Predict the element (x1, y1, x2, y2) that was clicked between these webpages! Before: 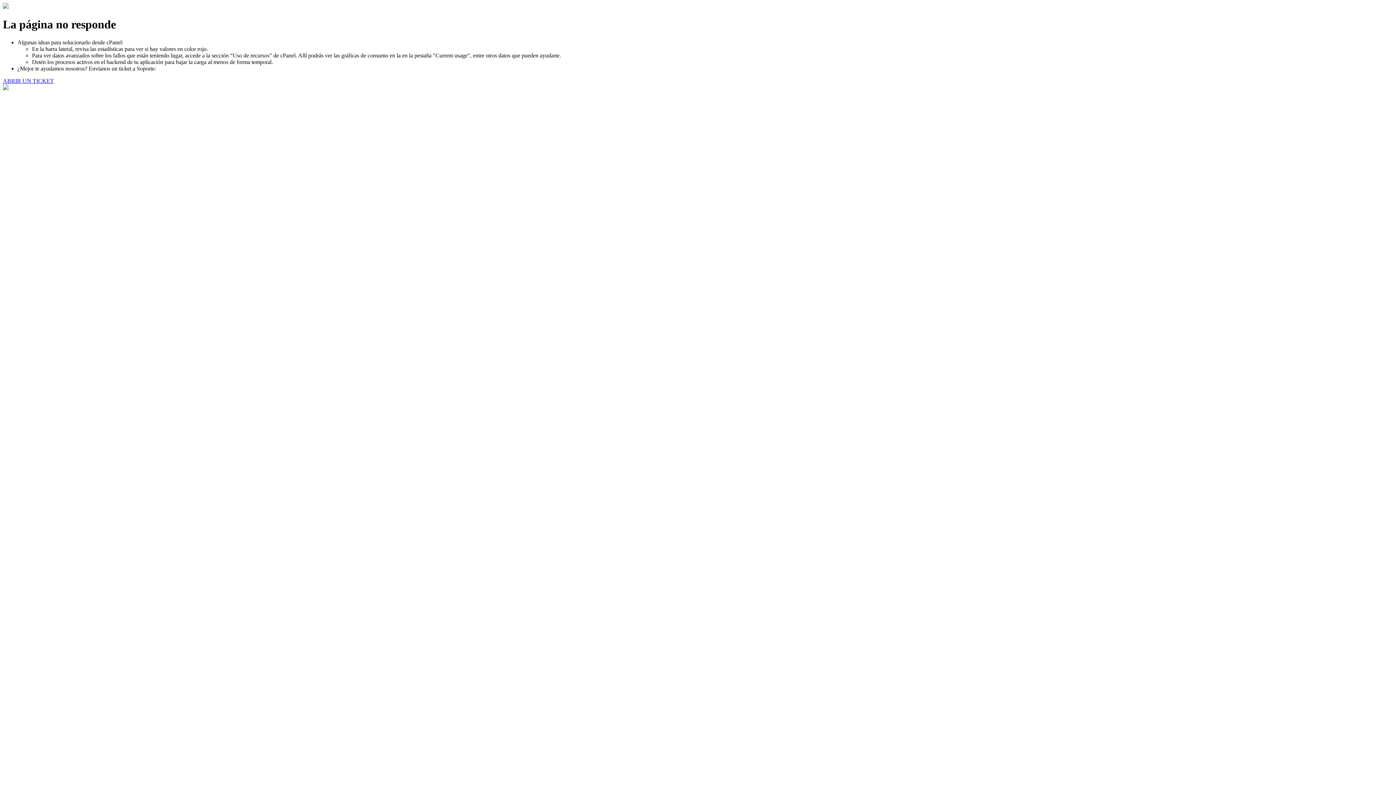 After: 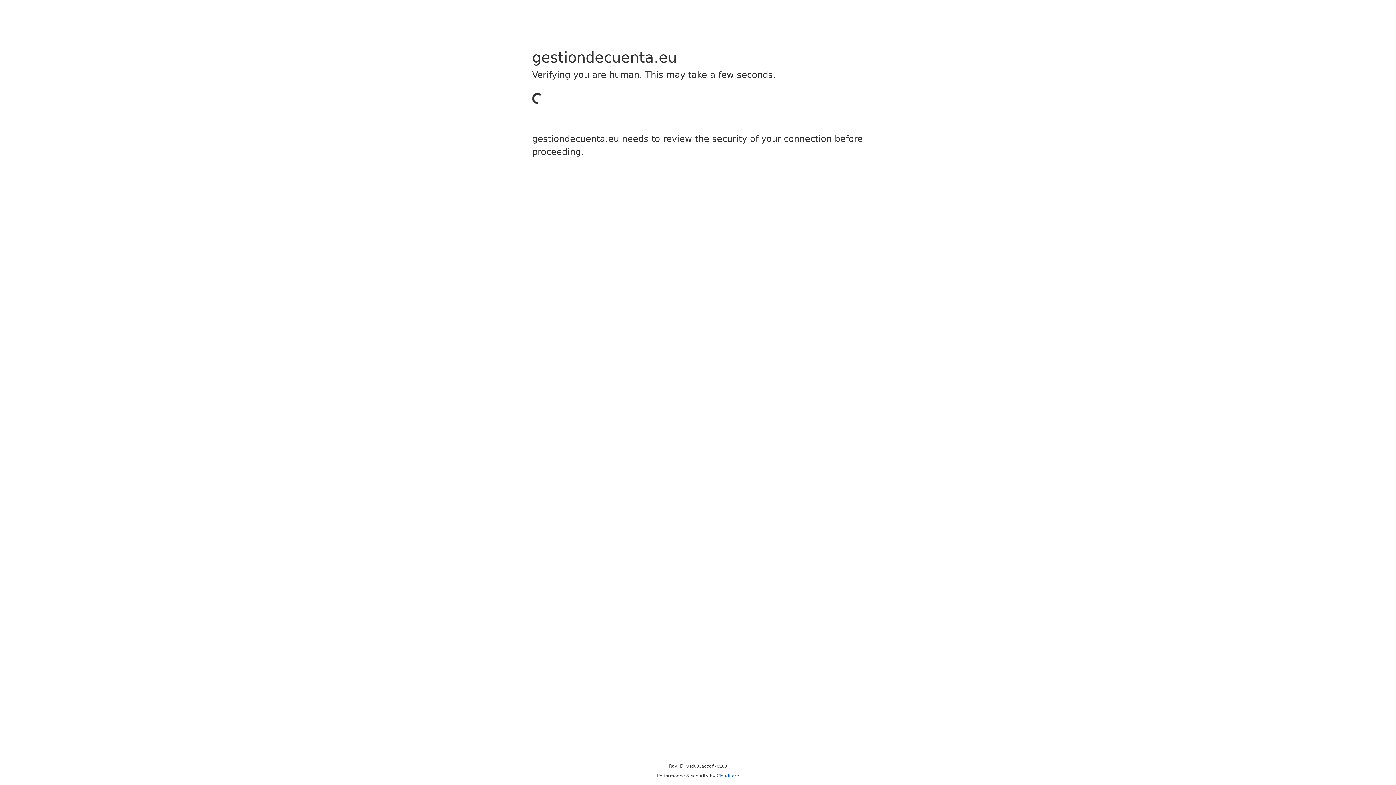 Action: bbox: (2, 77, 53, 83) label: ABRIR UN TICKET